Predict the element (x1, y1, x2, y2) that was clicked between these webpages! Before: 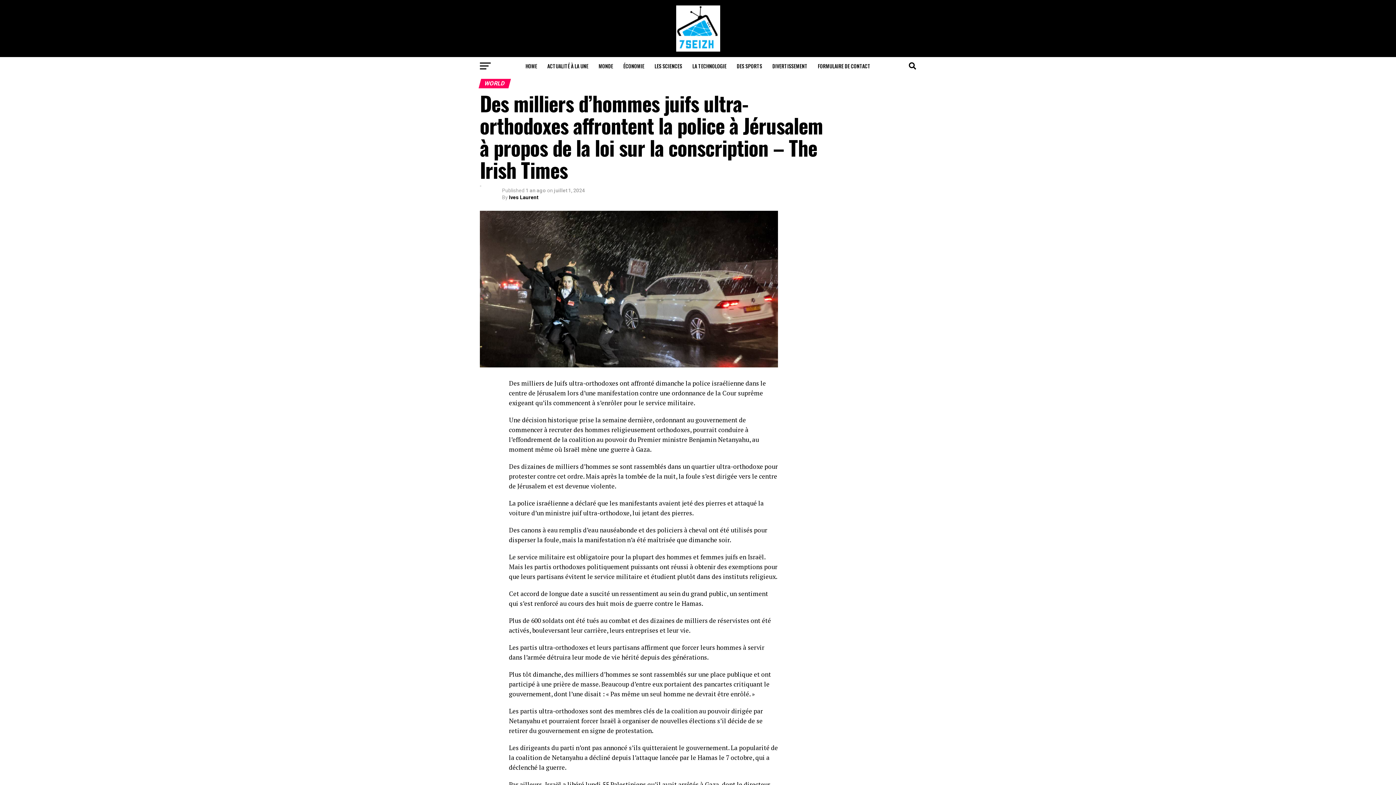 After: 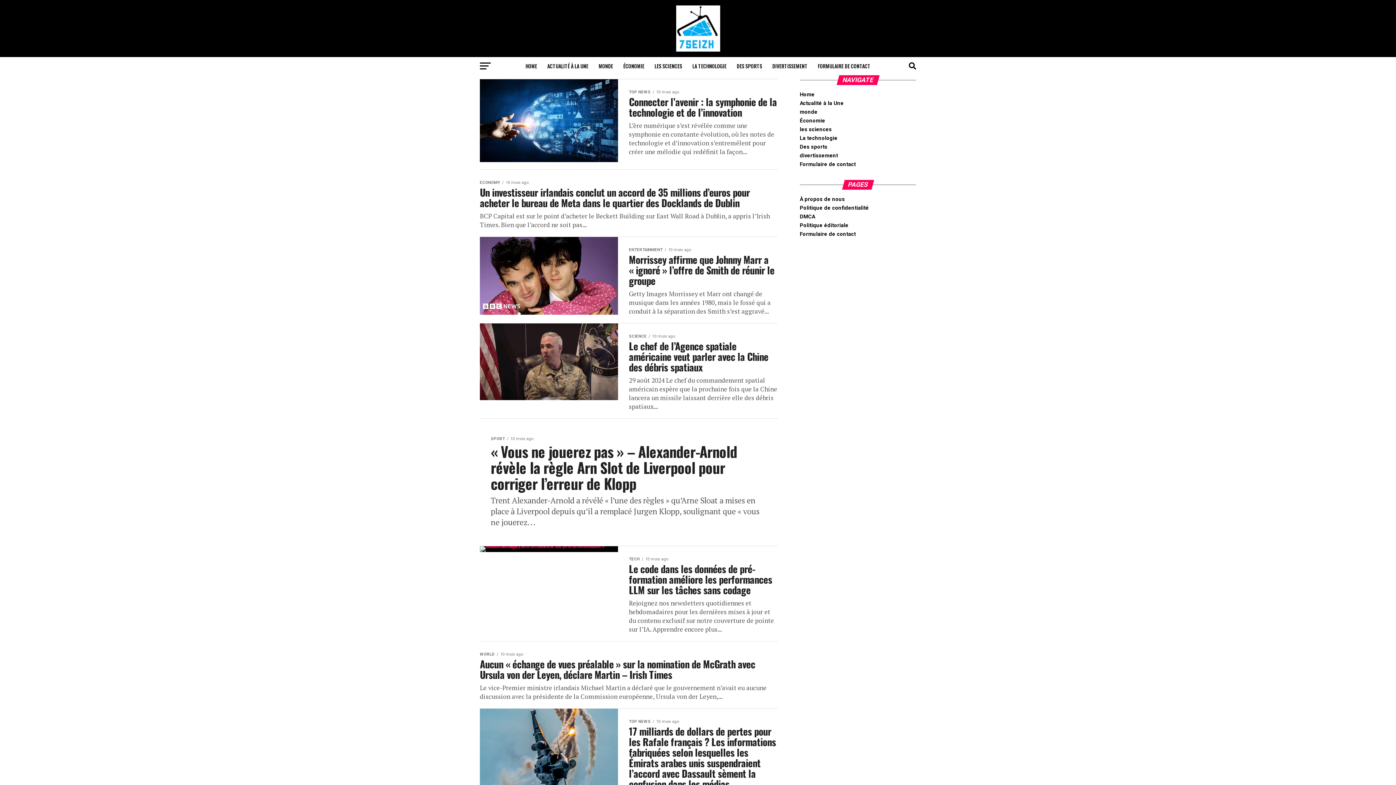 Action: label: HOME bbox: (521, 57, 541, 75)